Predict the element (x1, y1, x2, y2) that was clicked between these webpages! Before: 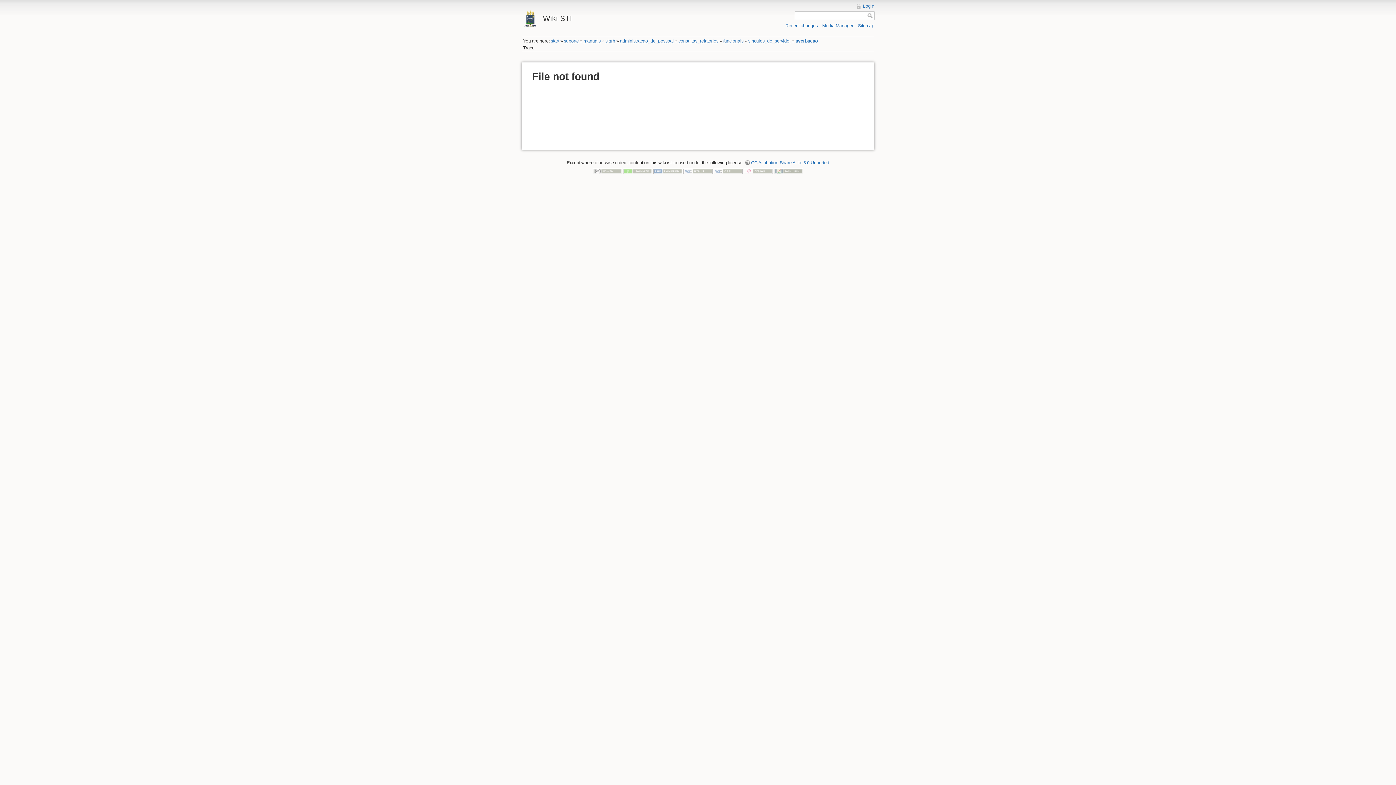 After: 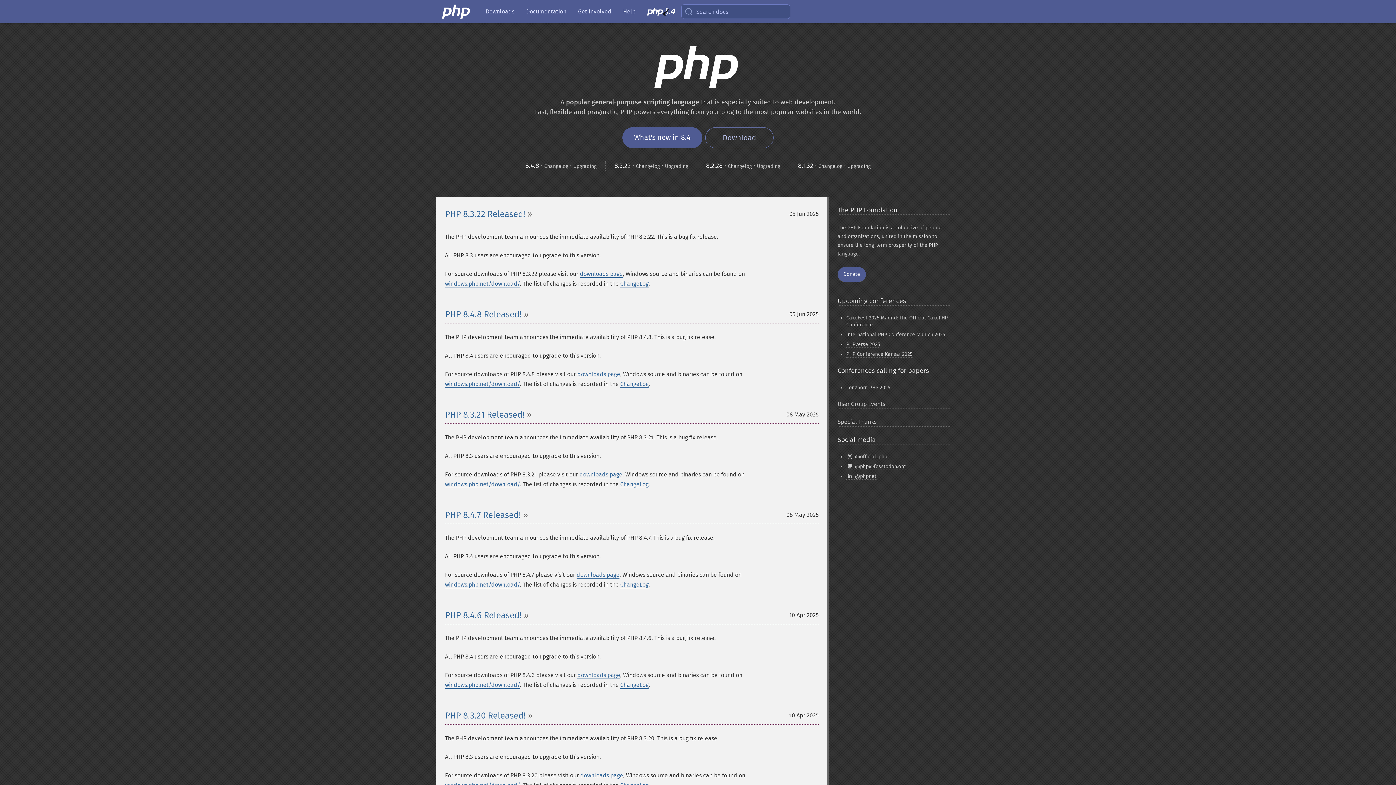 Action: bbox: (653, 168, 682, 173)